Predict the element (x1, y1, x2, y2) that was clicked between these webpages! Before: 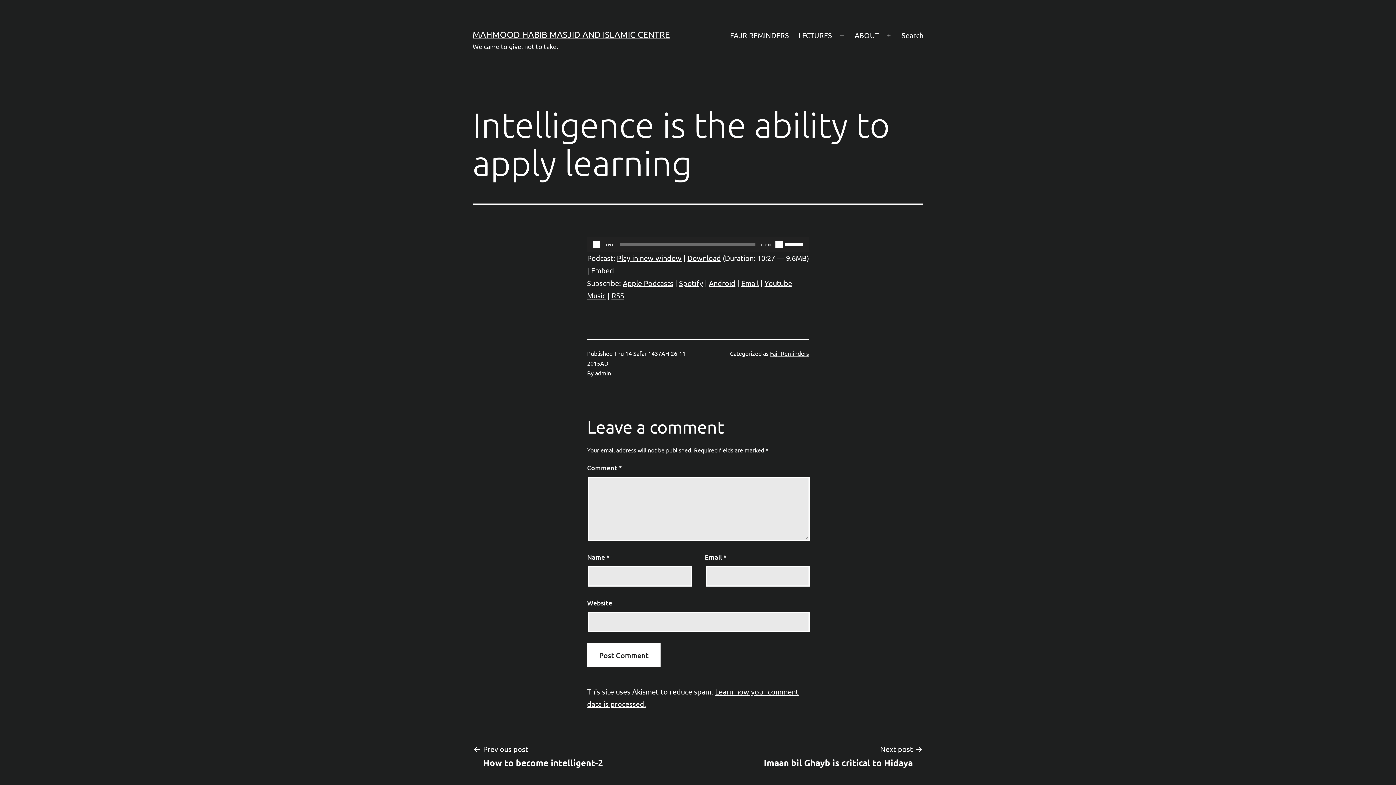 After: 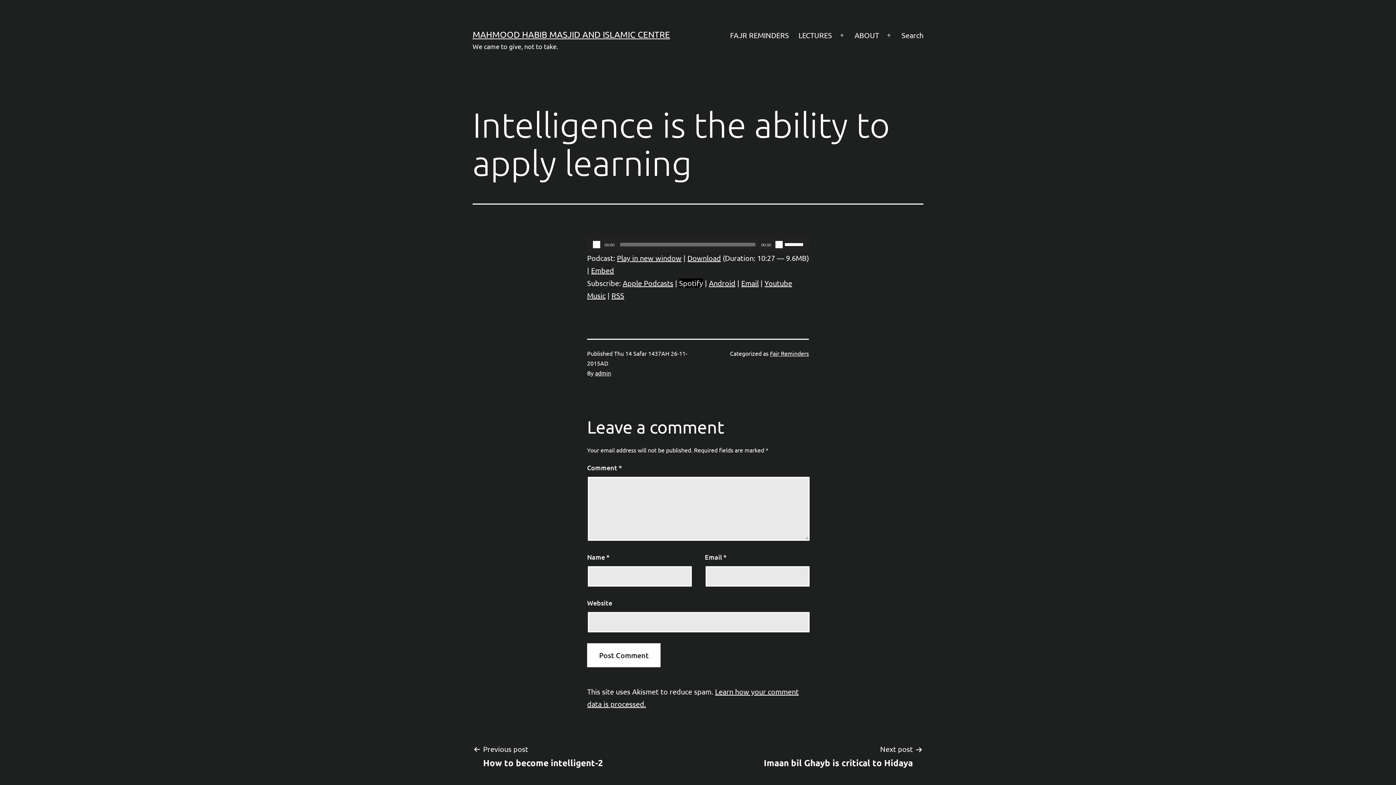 Action: bbox: (679, 278, 703, 287) label: Spotify